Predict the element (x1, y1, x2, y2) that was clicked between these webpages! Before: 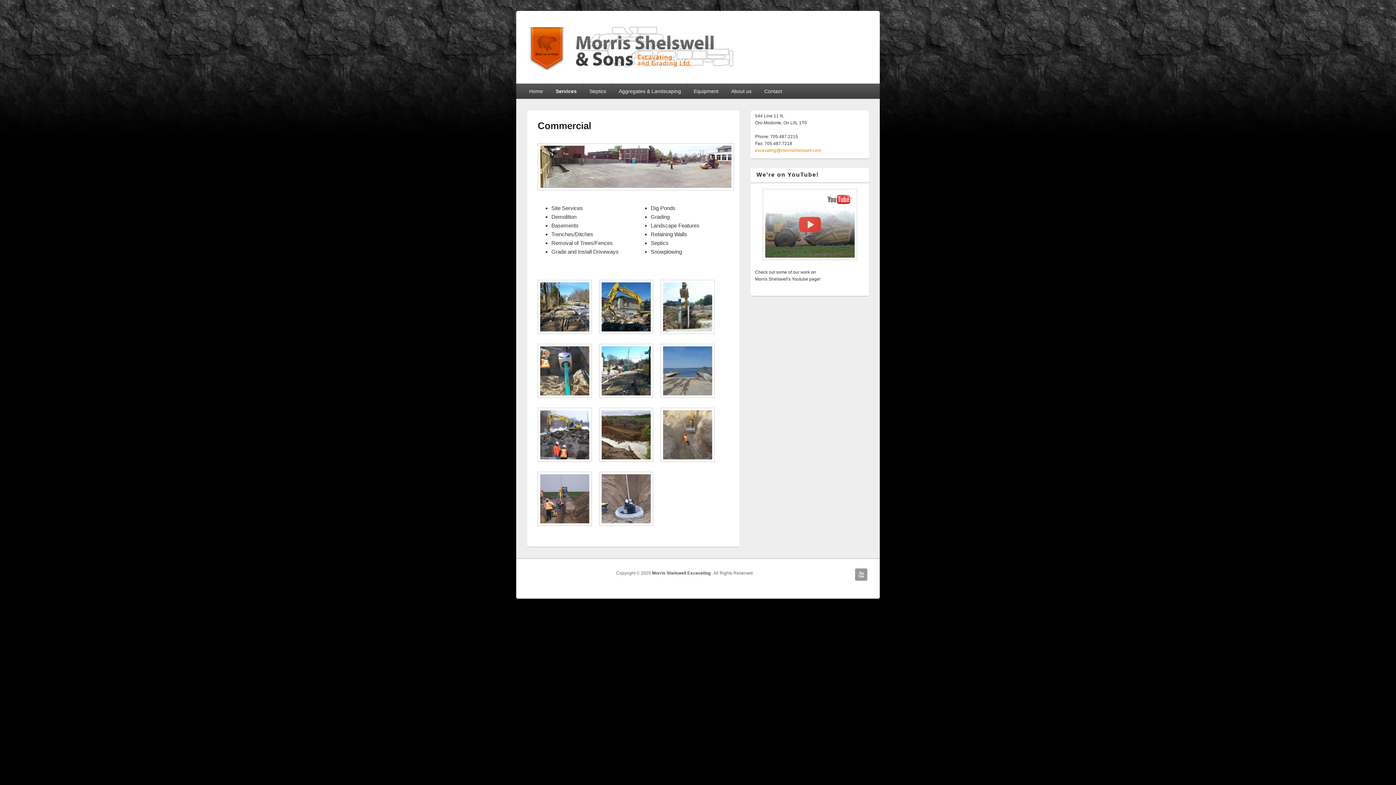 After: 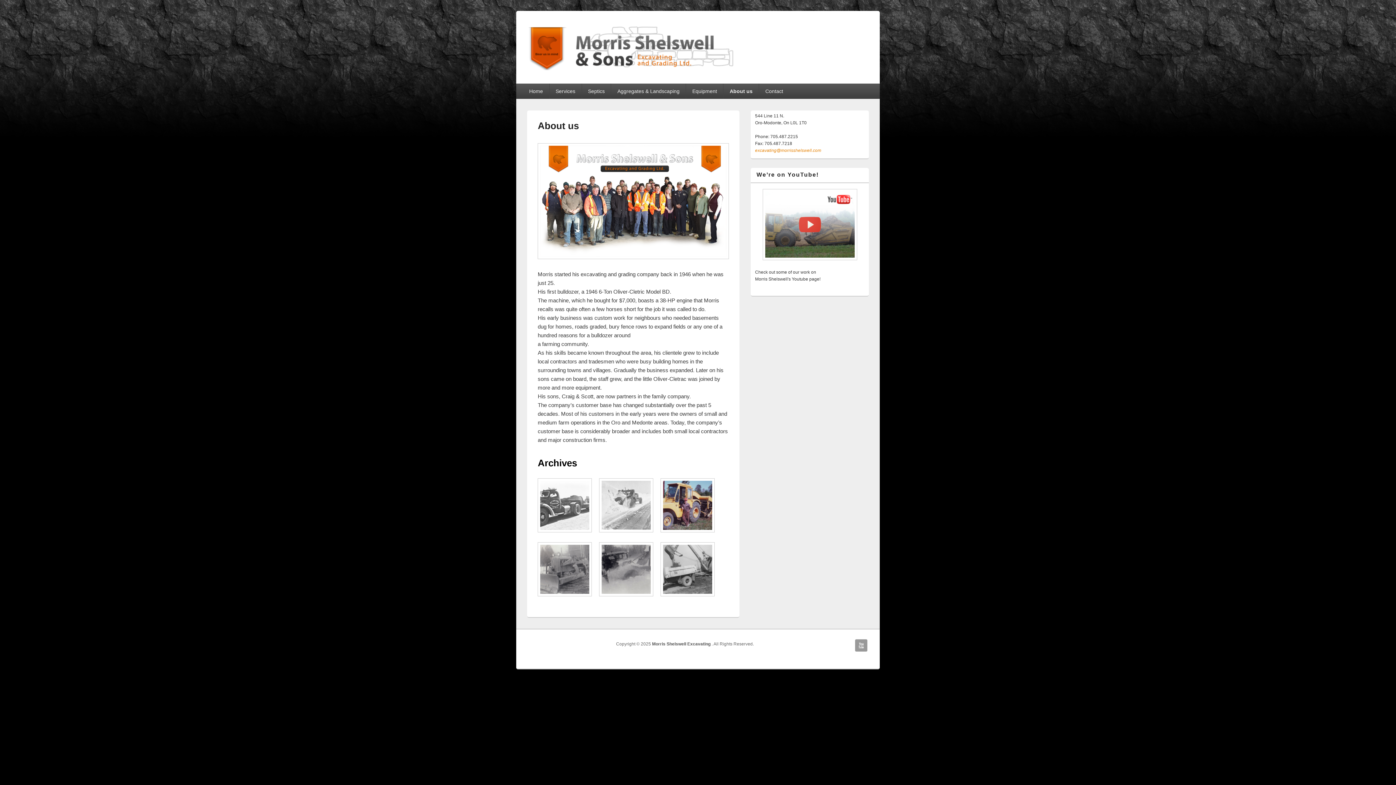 Action: bbox: (725, 83, 757, 98) label: About us